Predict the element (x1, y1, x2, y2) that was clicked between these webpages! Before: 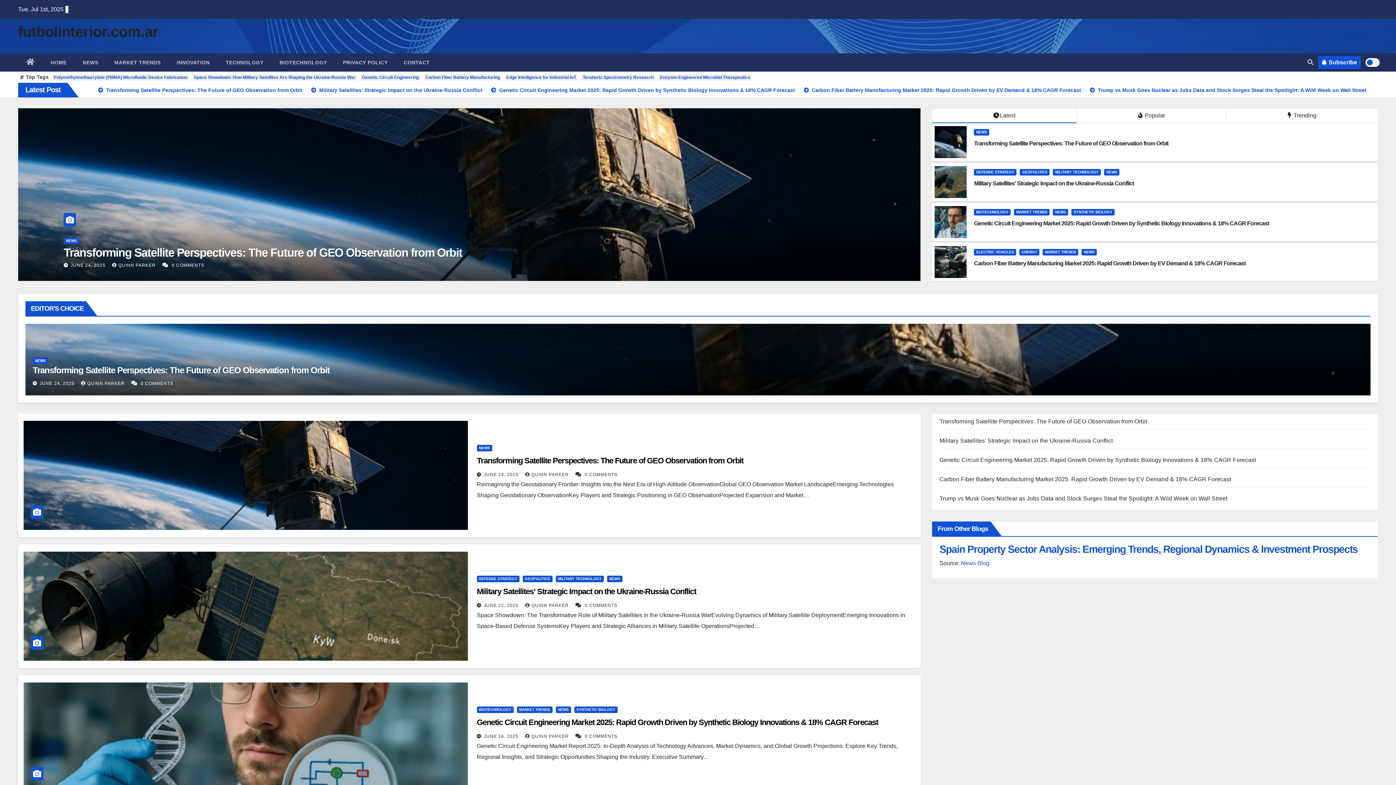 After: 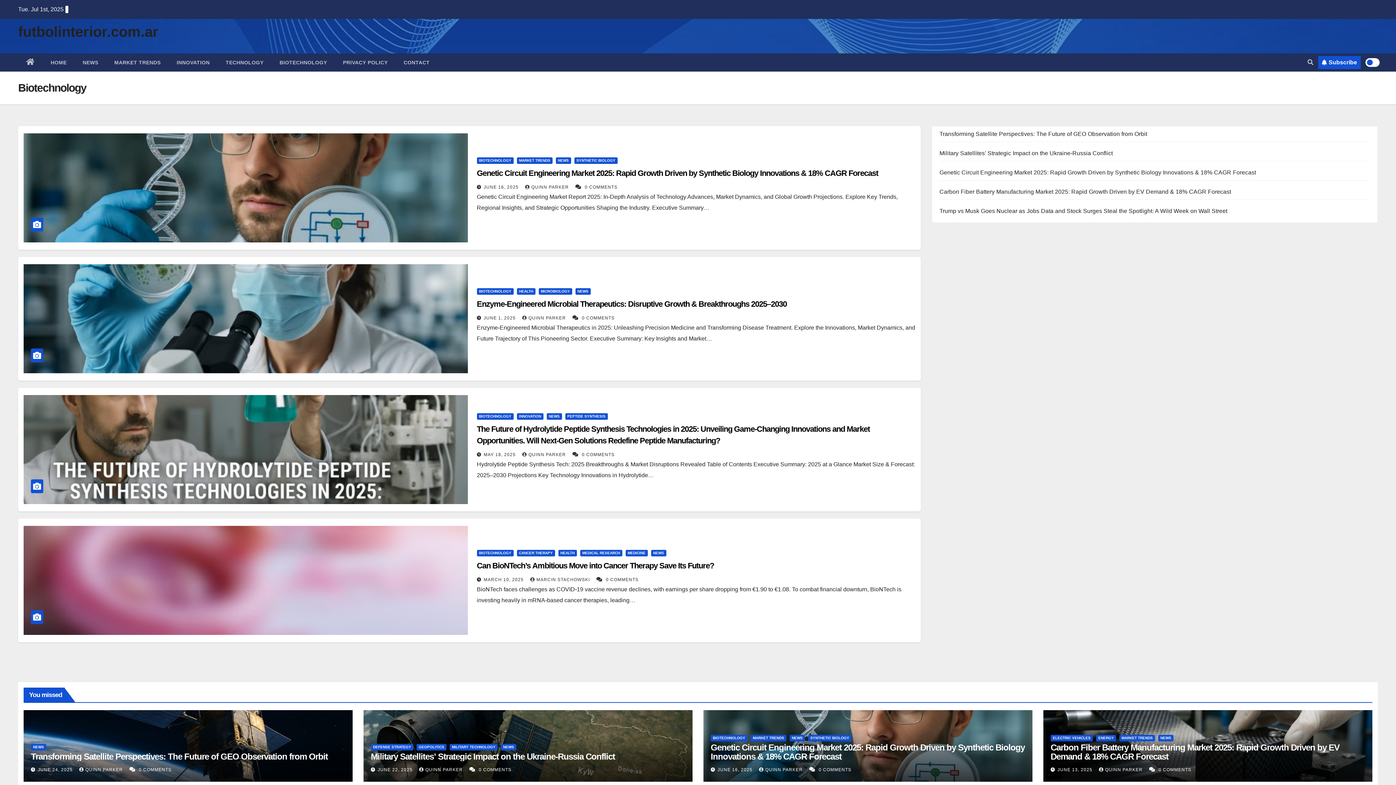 Action: bbox: (974, 209, 1011, 215) label: BIOTECHNOLOGY